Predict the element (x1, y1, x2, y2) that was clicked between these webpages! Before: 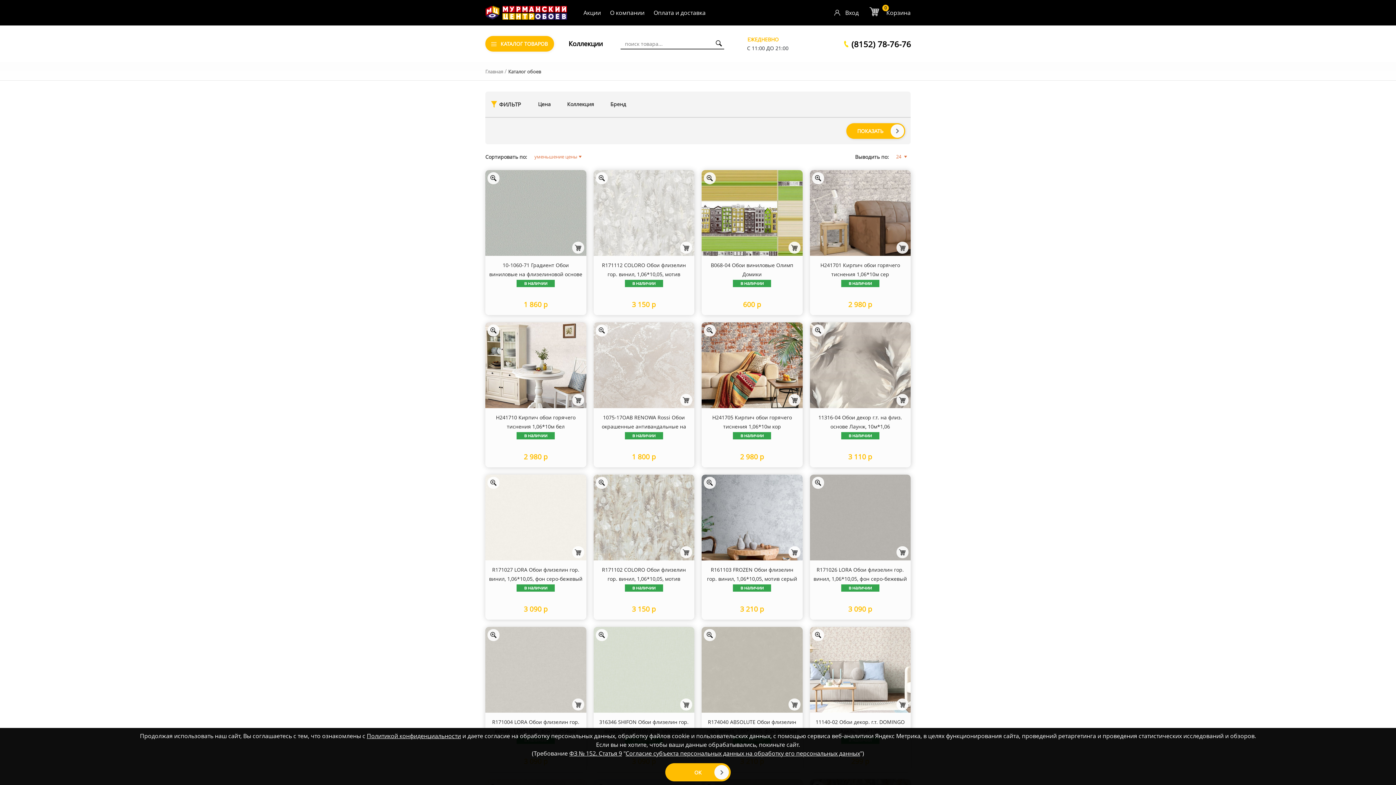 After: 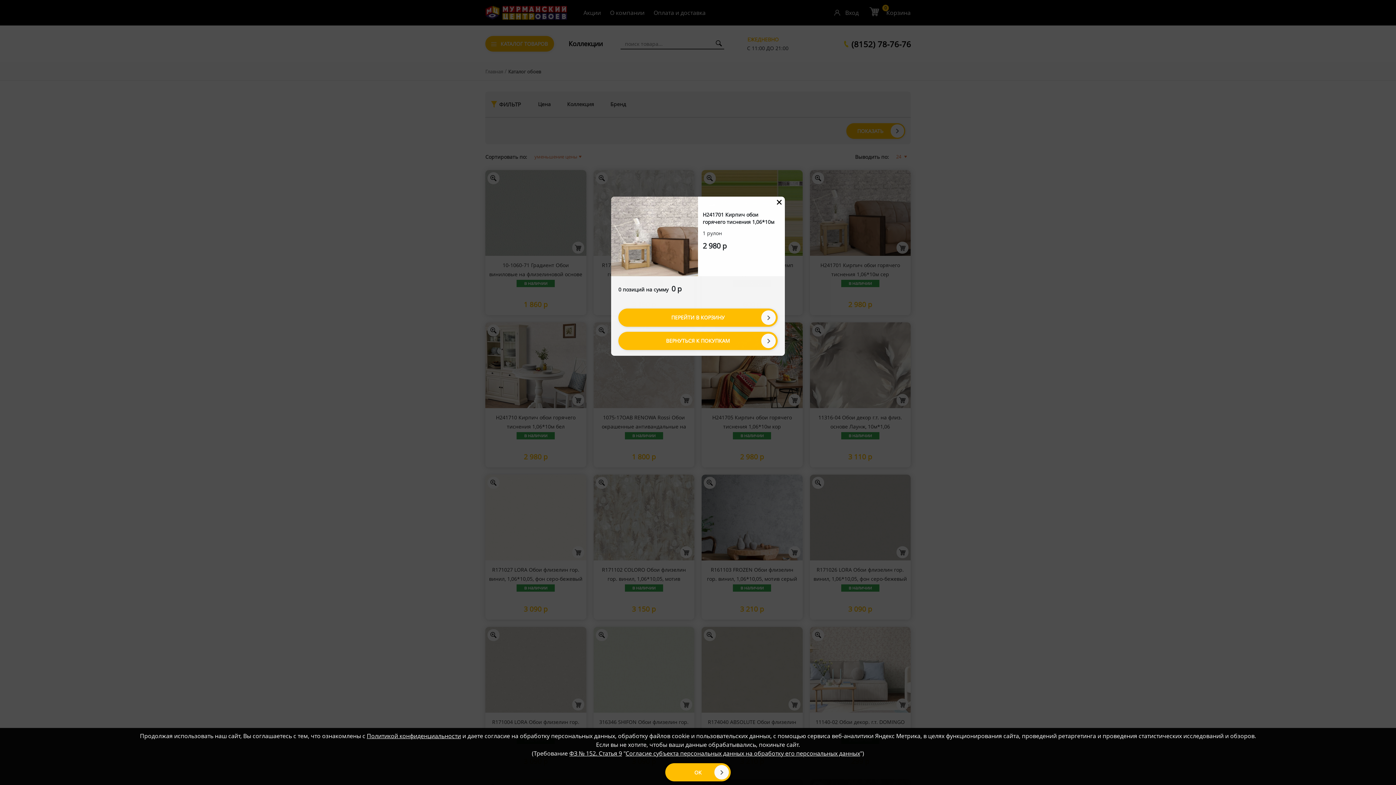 Action: bbox: (896, 241, 908, 253)